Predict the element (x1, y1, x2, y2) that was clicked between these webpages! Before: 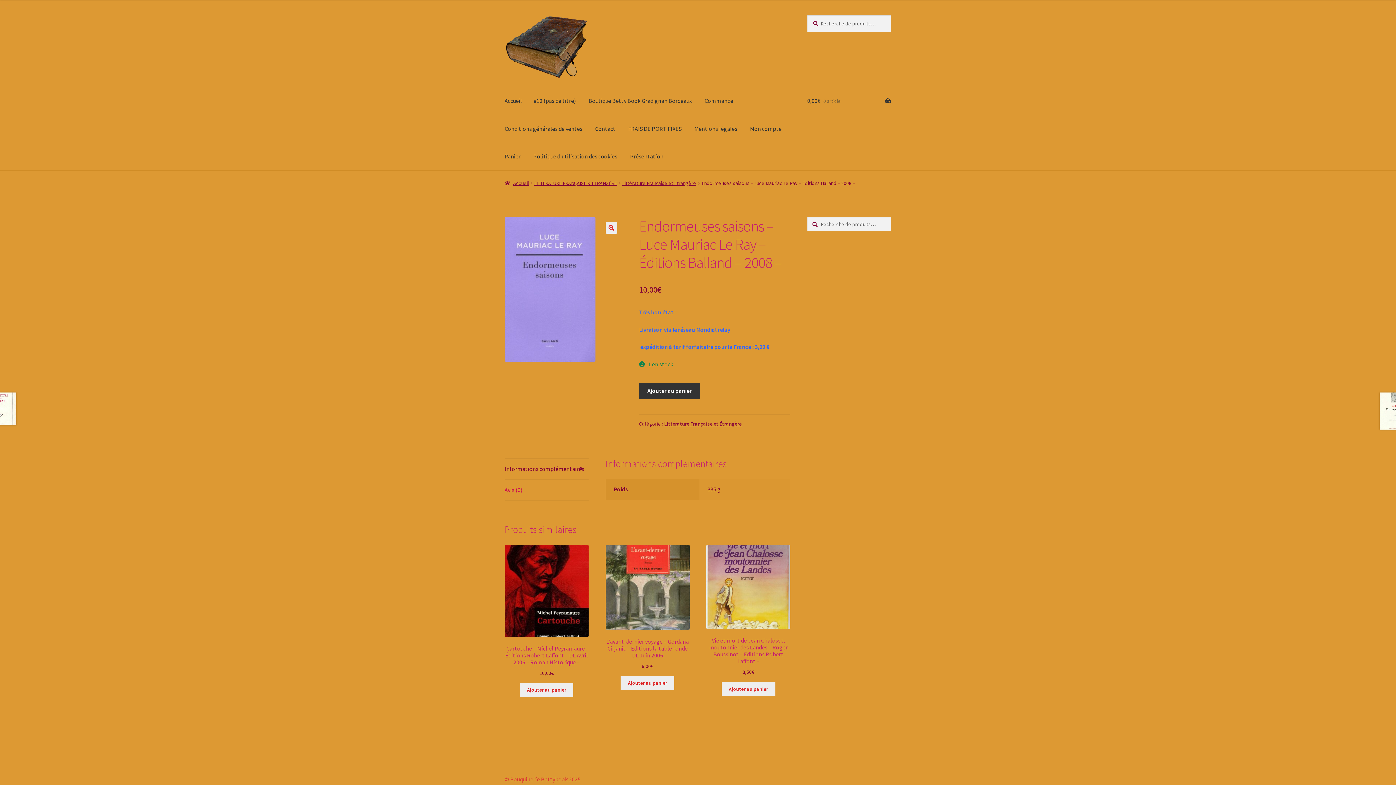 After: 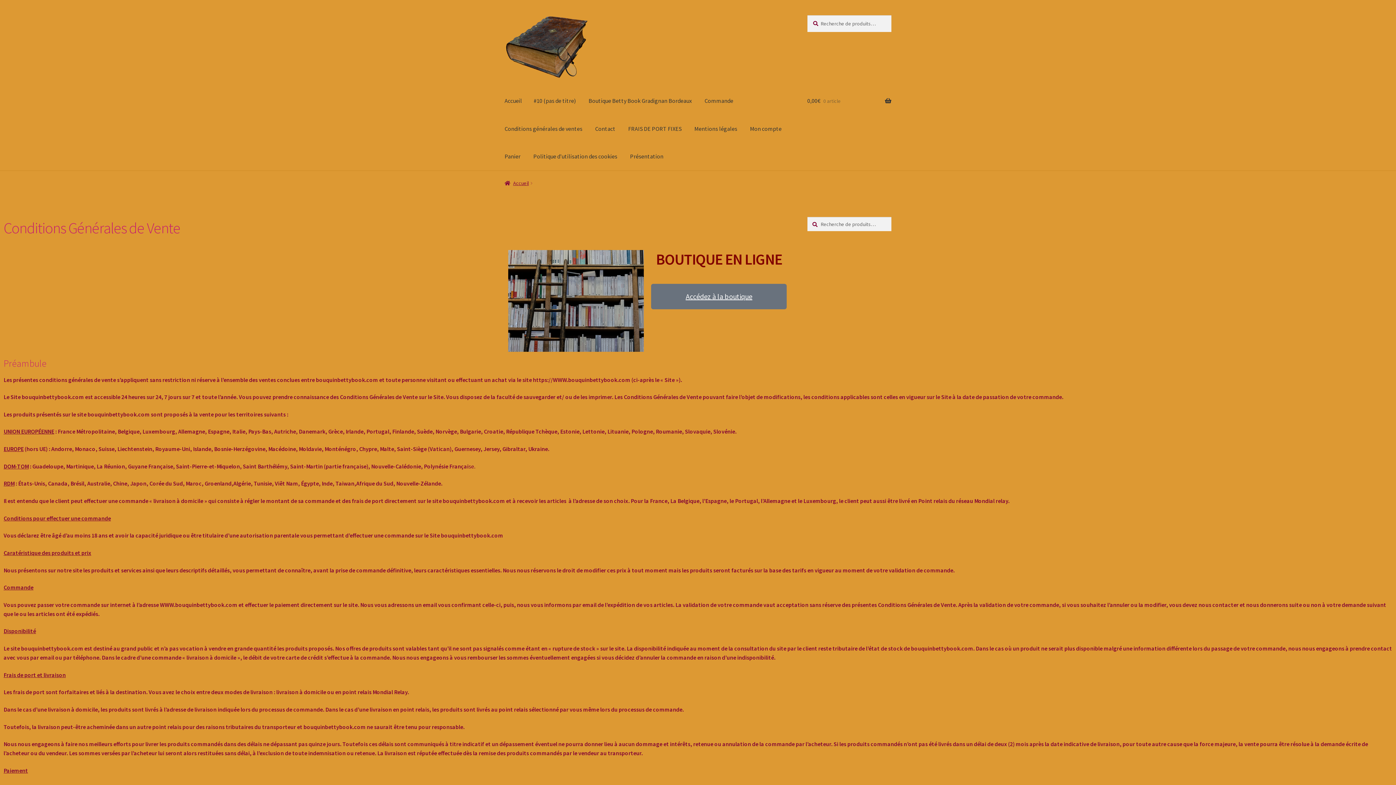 Action: label: #10 (pas de titre) bbox: (528, 86, 581, 114)